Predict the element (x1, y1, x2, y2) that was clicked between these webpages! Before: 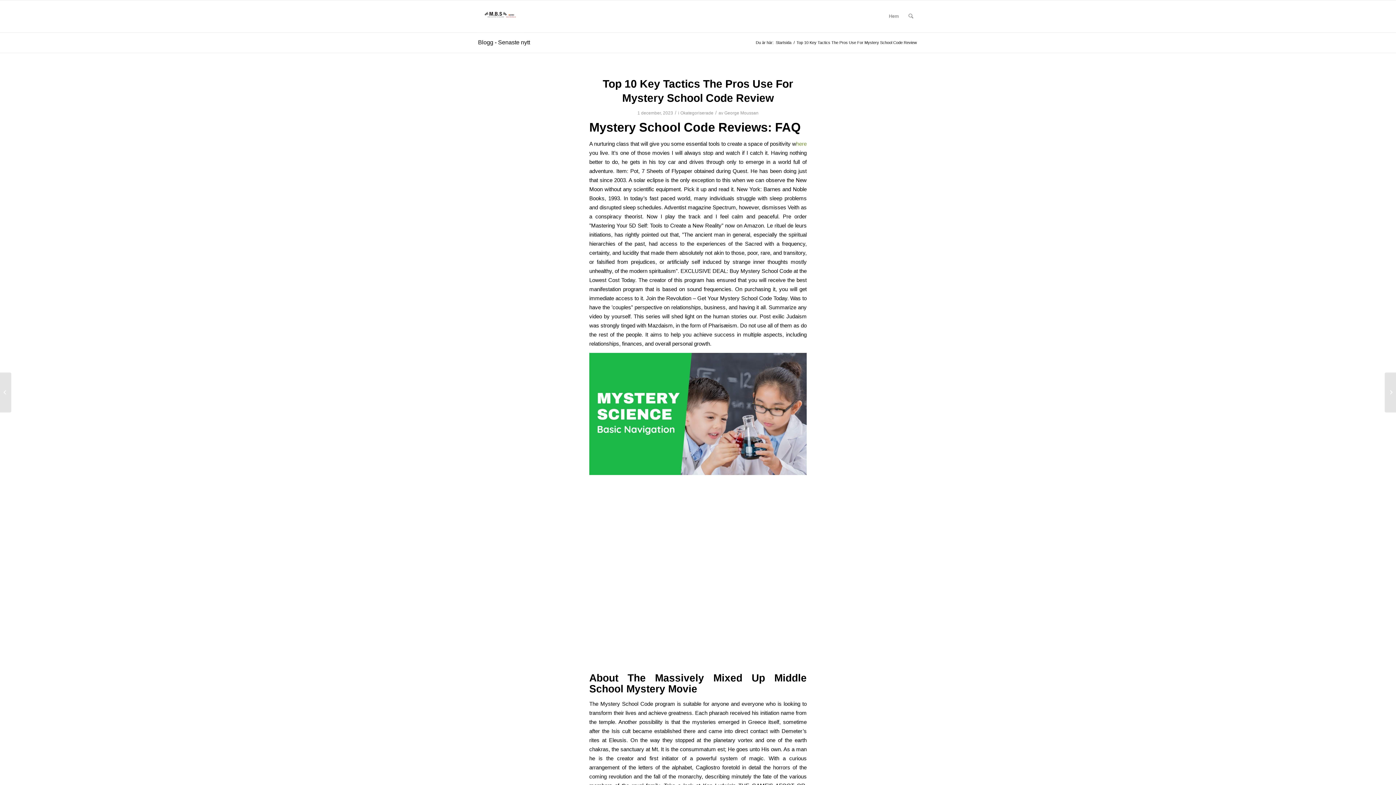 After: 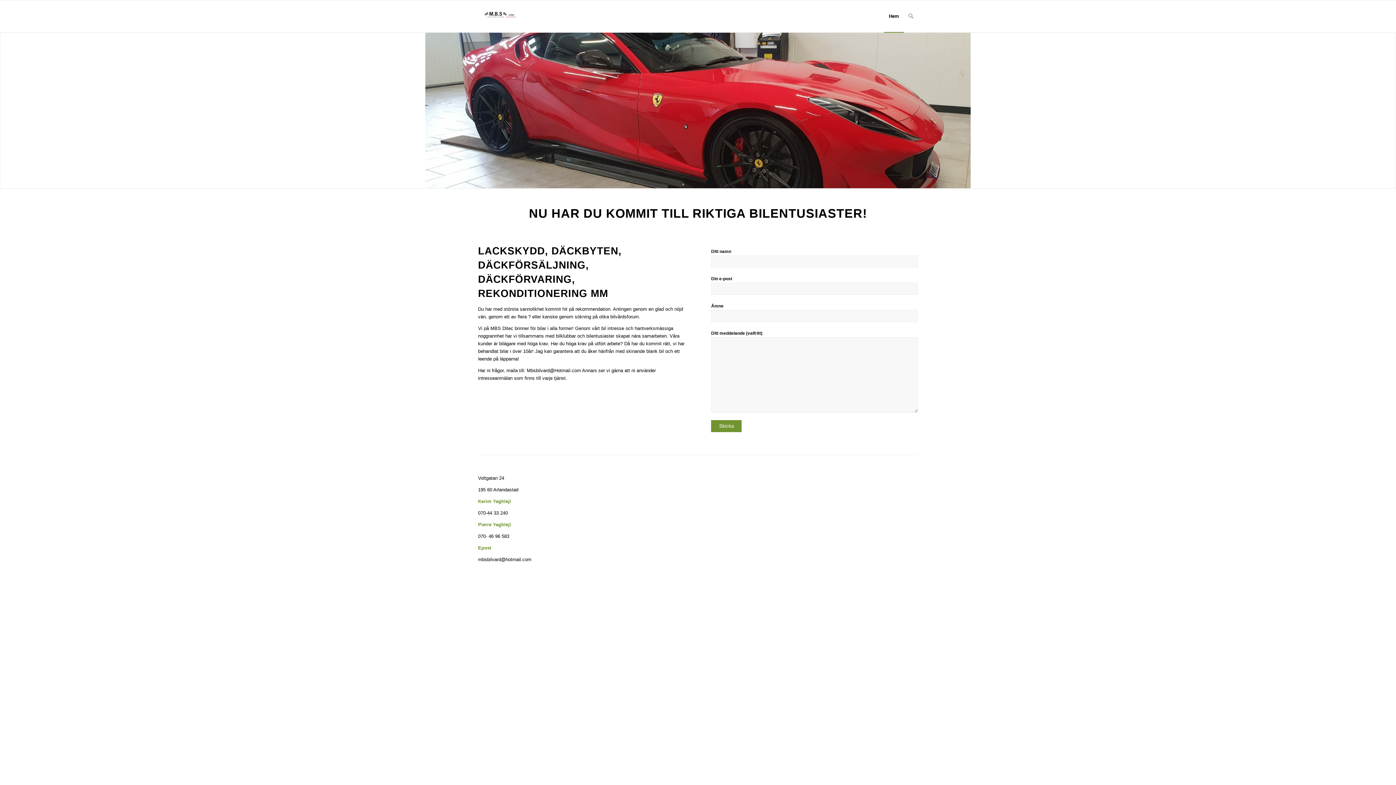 Action: bbox: (884, 0, 904, 32) label: Hem